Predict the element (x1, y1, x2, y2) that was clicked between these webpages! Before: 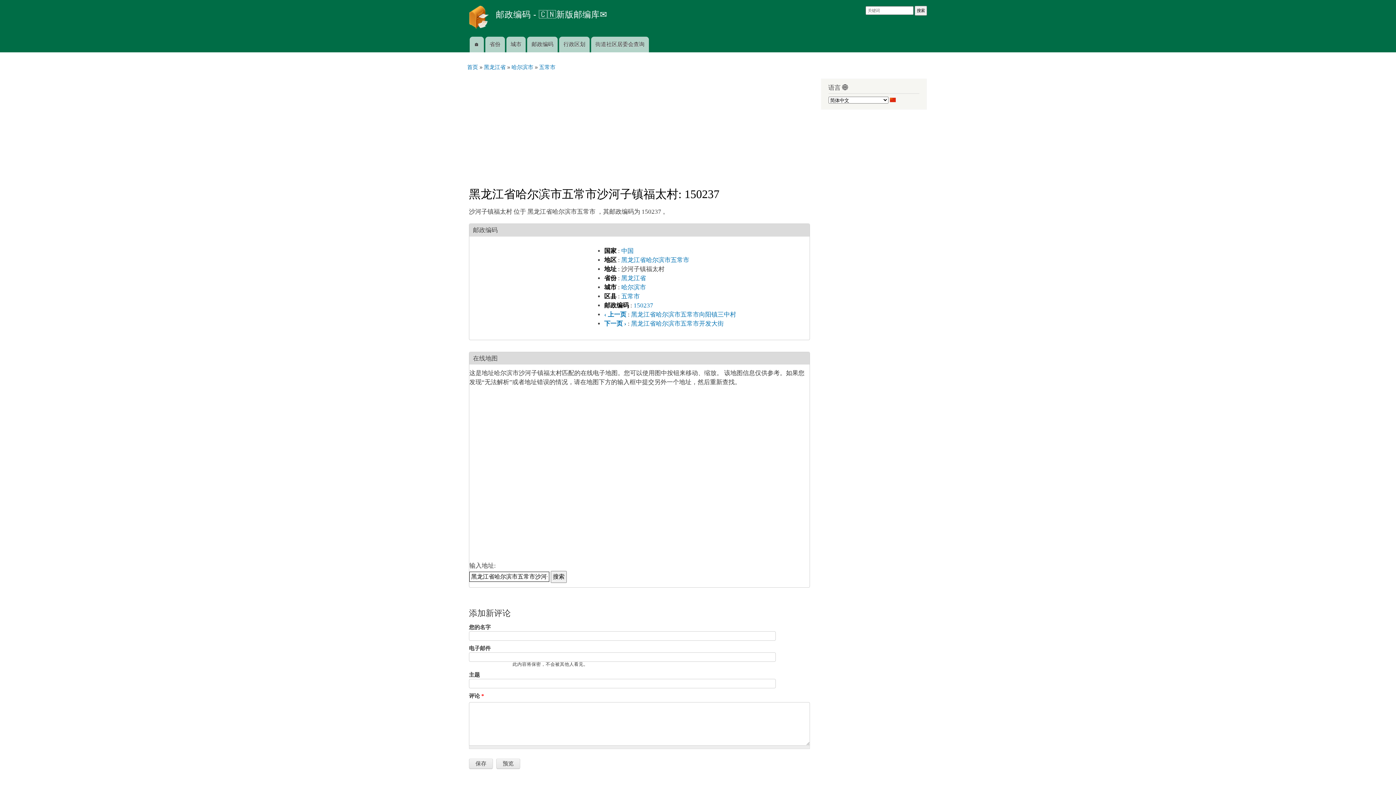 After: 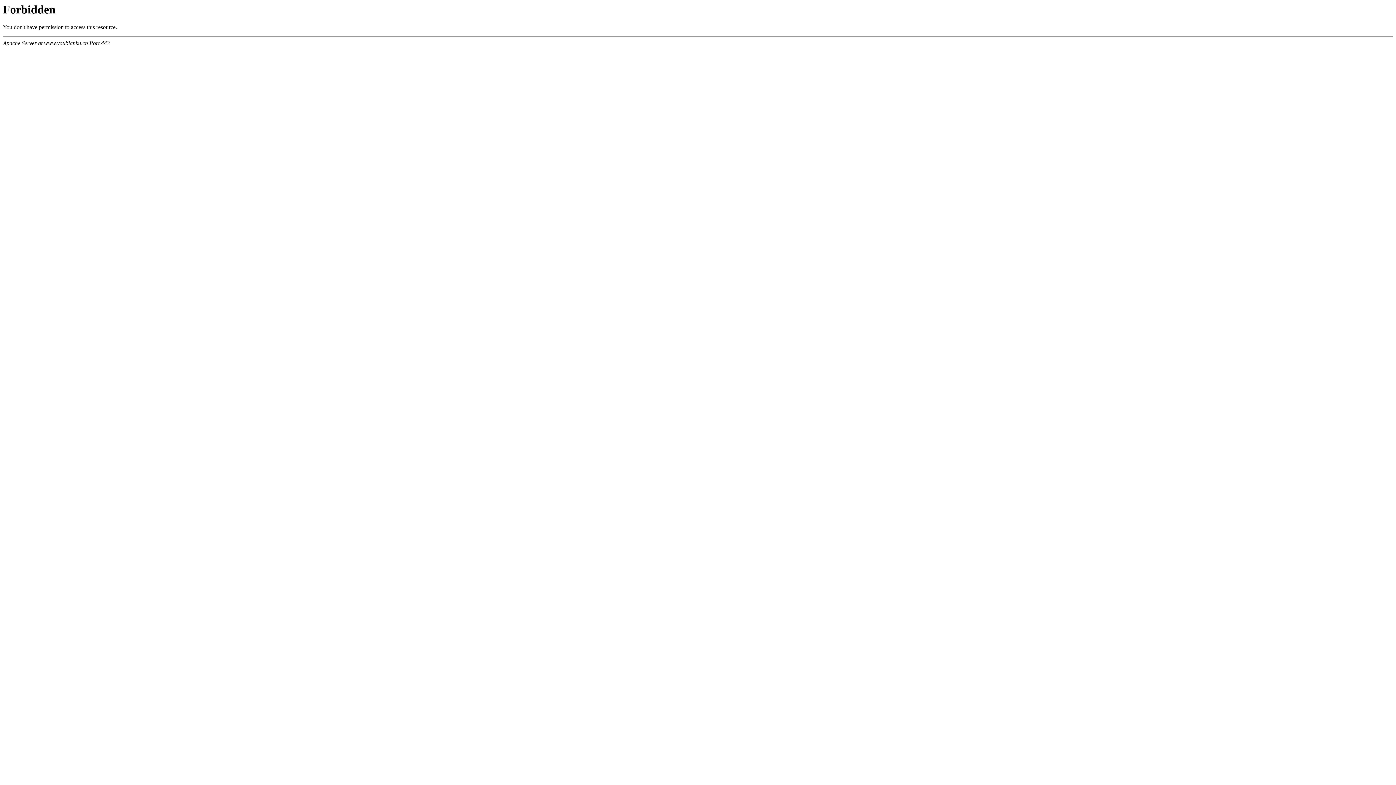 Action: label: 150237 bbox: (633, 302, 653, 309)